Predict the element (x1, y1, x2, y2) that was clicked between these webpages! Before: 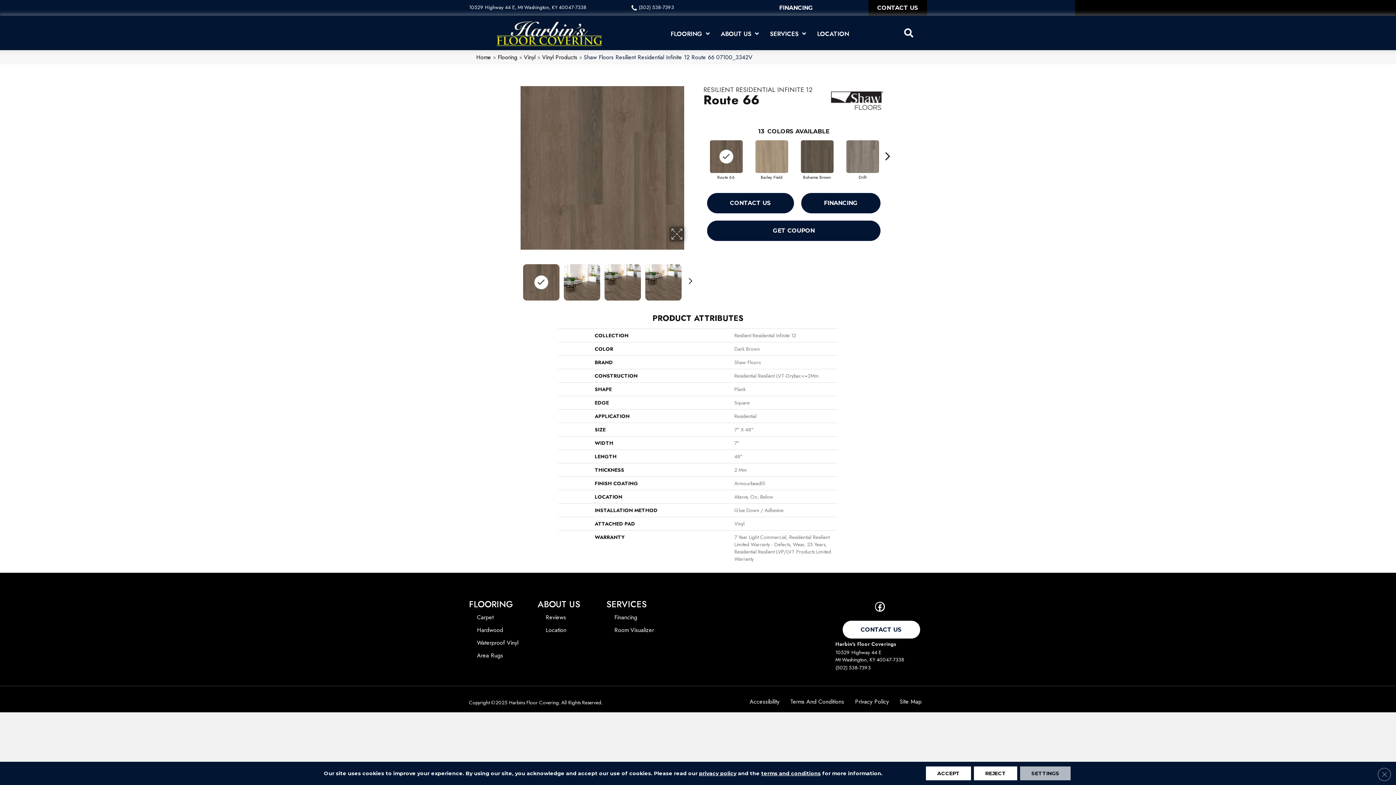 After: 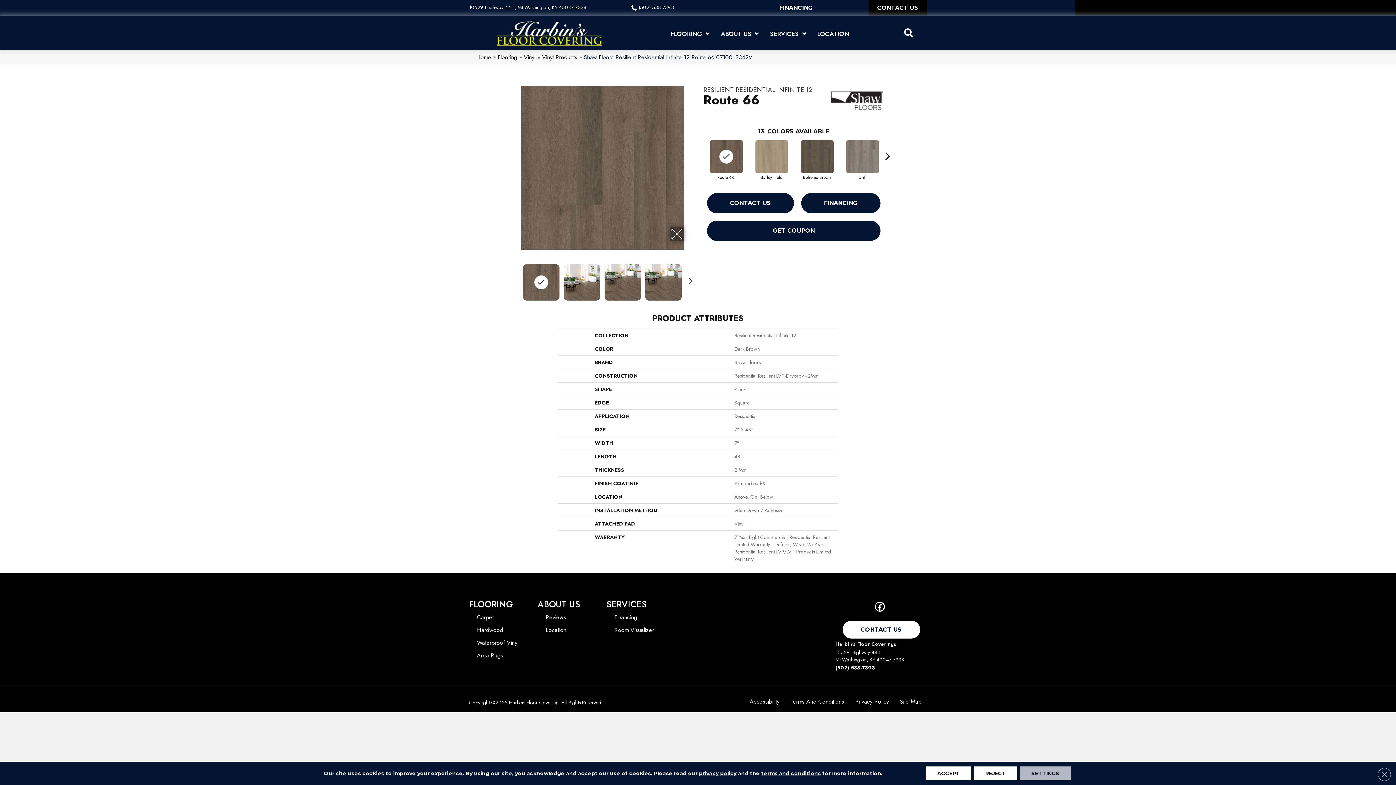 Action: label: (502) 538-7393 bbox: (835, 664, 927, 671)